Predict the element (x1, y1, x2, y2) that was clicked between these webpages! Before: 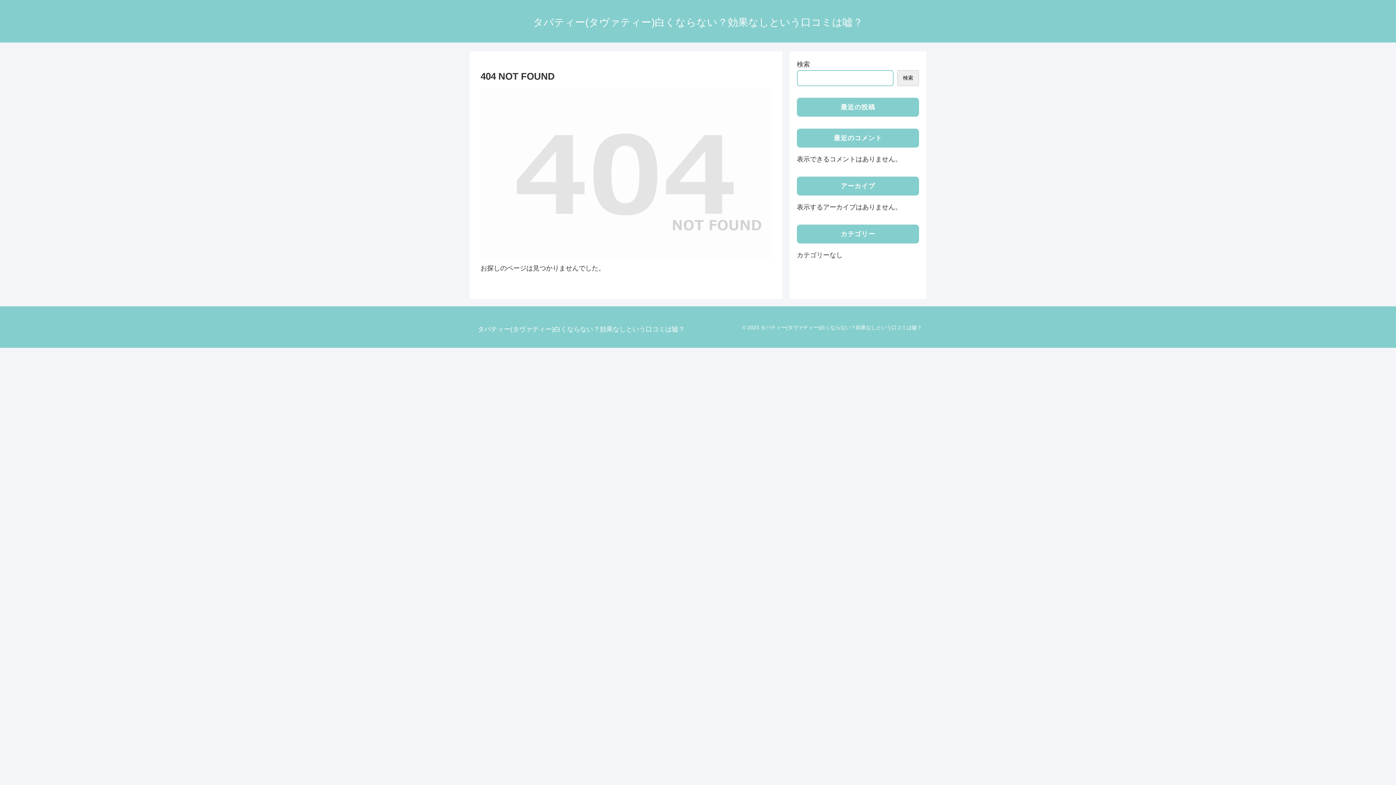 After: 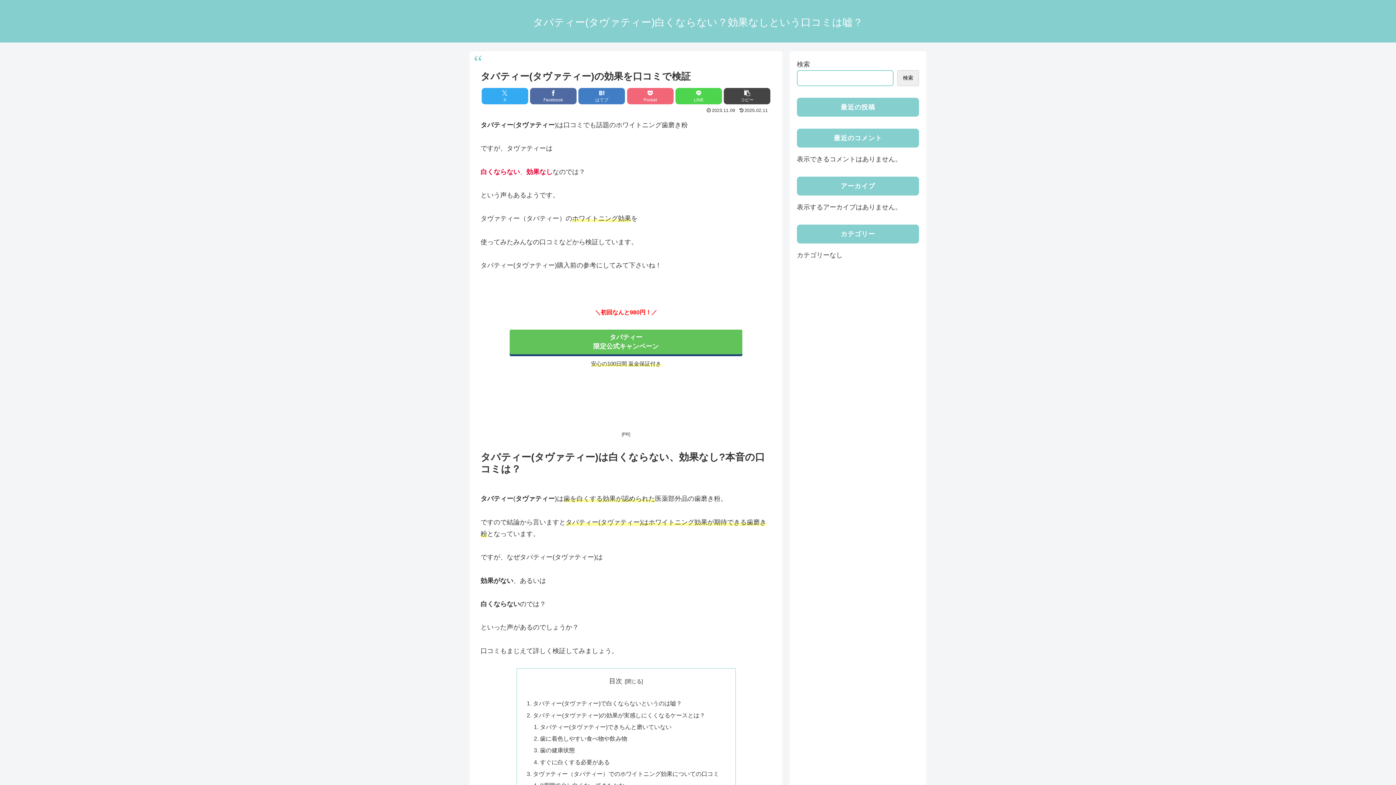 Action: bbox: (472, 327, 690, 332) label: タバティー(タヴァティー)白くならない？効果なしという口コミは嘘？